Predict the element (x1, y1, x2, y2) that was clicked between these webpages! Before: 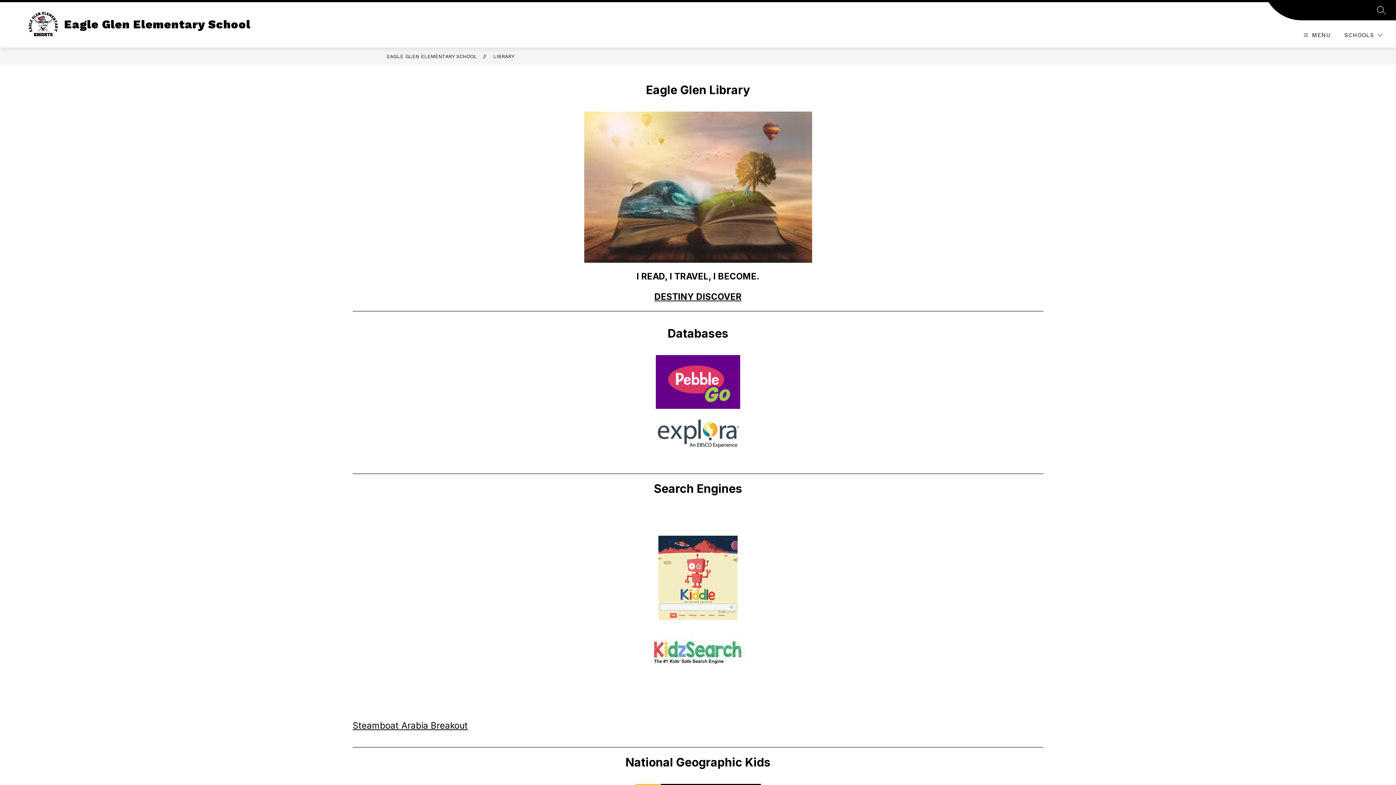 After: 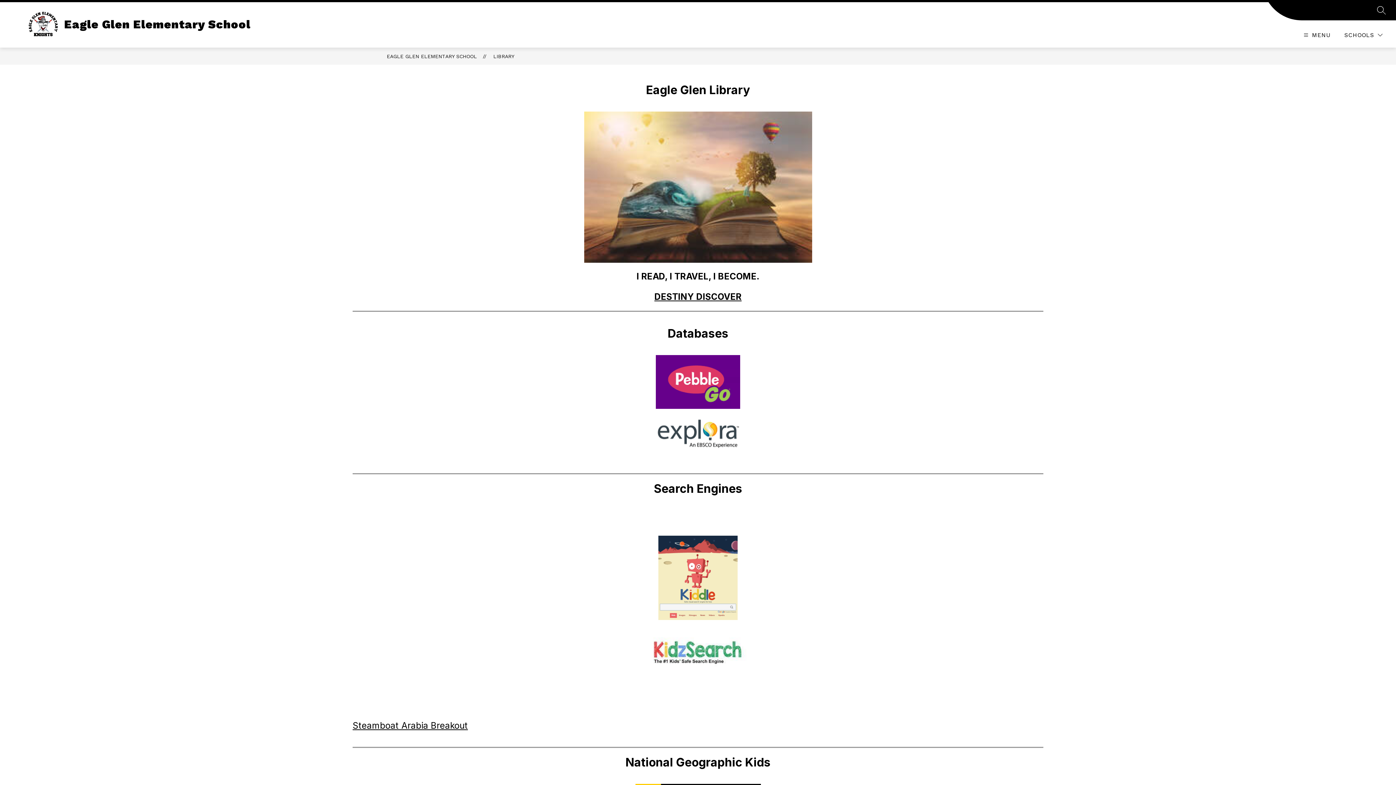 Action: bbox: (631, 409, 765, 459)